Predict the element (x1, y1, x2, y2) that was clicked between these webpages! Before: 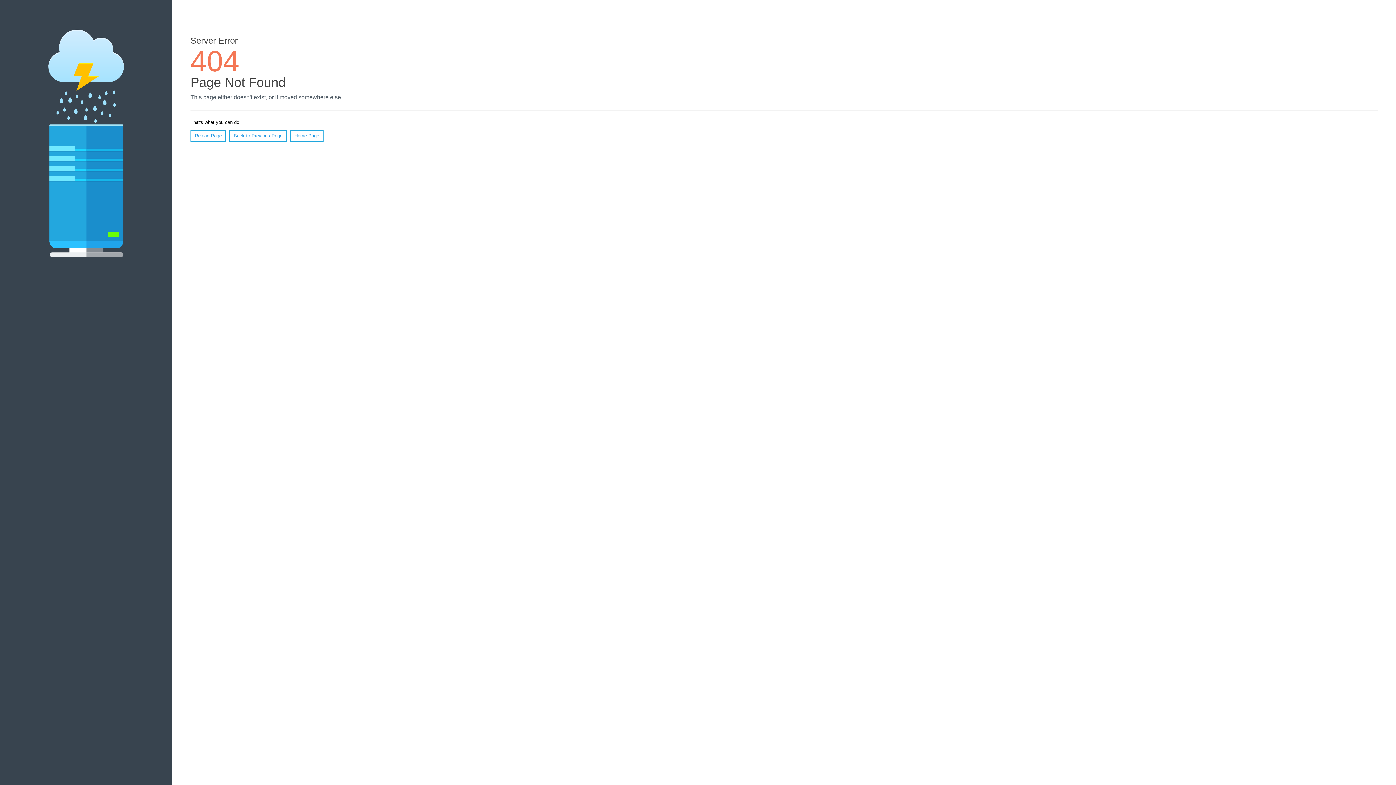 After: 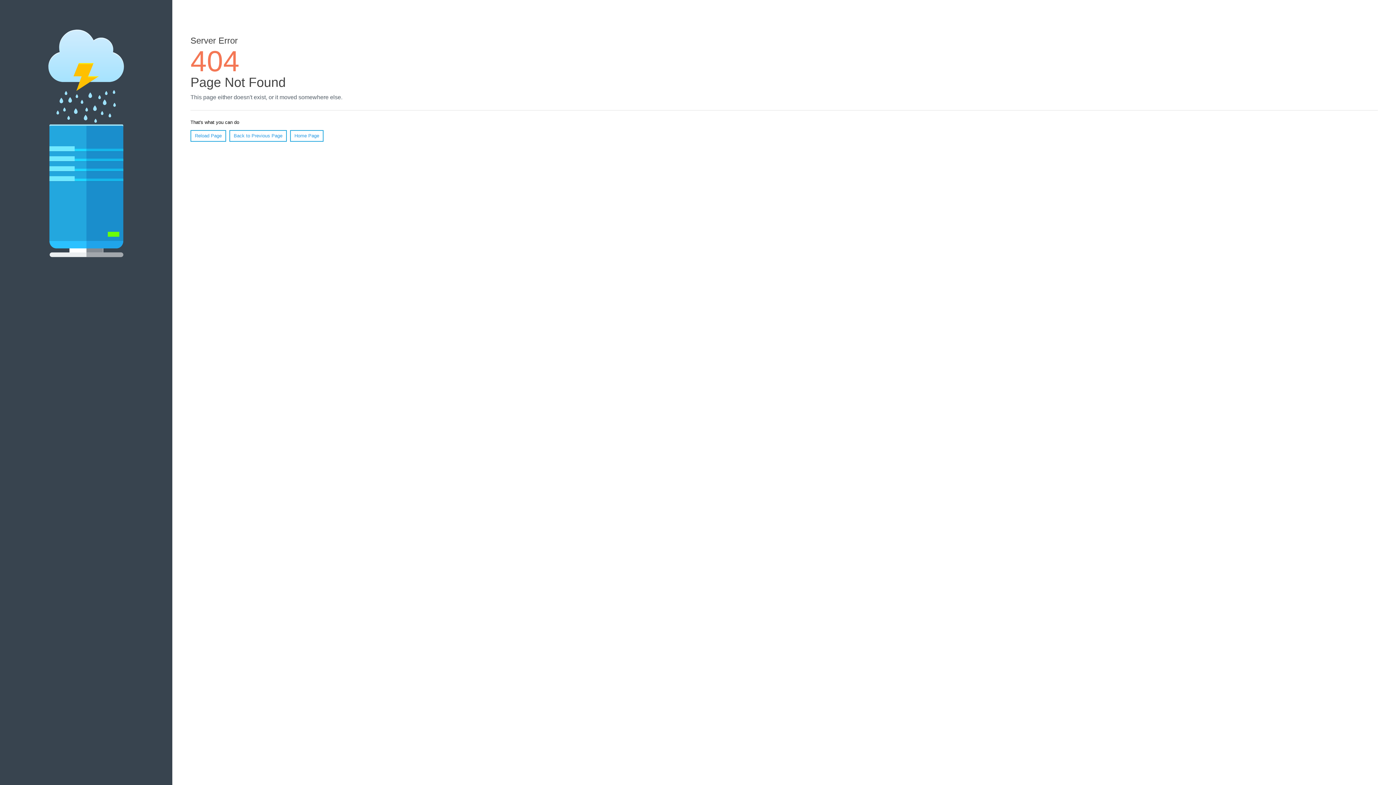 Action: bbox: (190, 130, 226, 141) label: Reload Page